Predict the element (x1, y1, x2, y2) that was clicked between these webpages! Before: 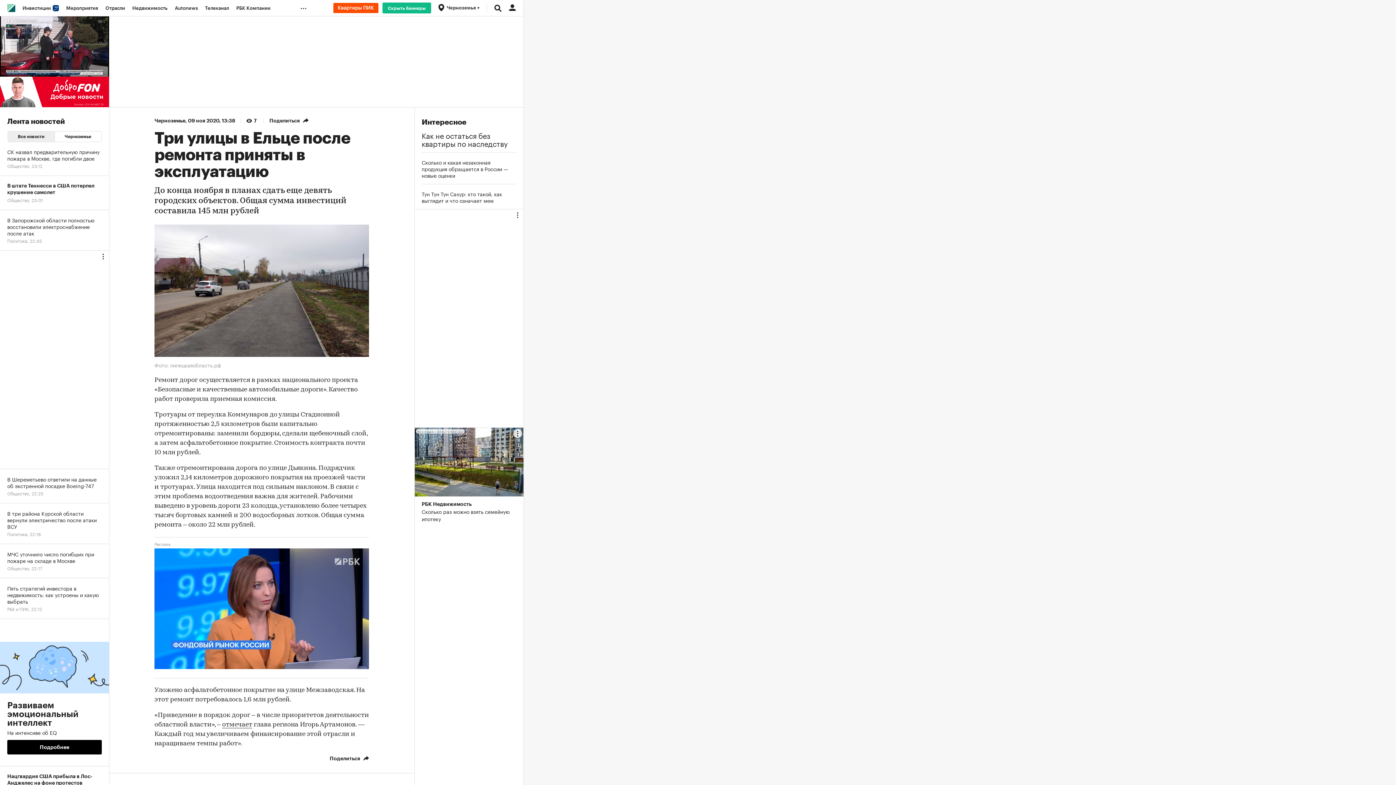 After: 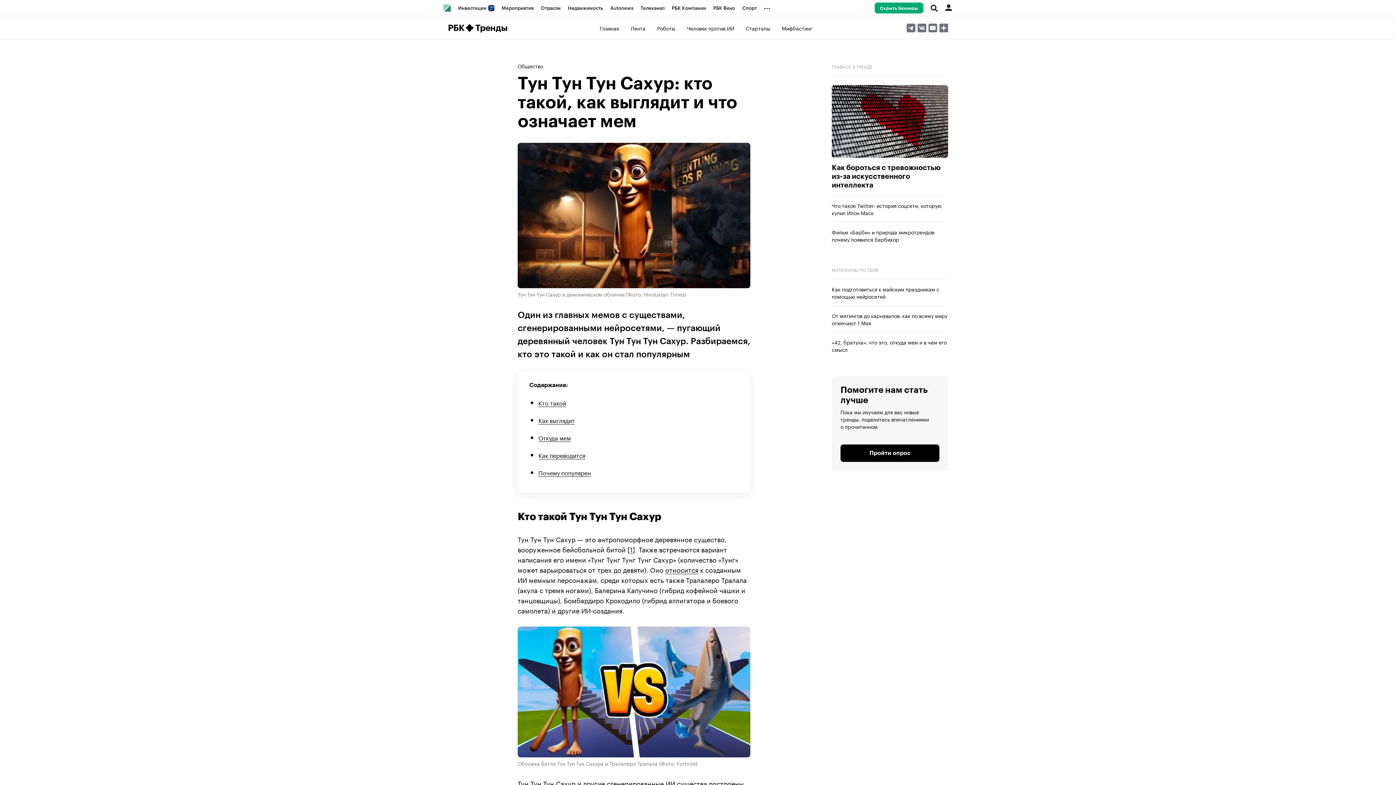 Action: label: Тун Тун Тун Сахур: кто такой, как выглядит и что означает мем bbox: (421, 190, 516, 203)